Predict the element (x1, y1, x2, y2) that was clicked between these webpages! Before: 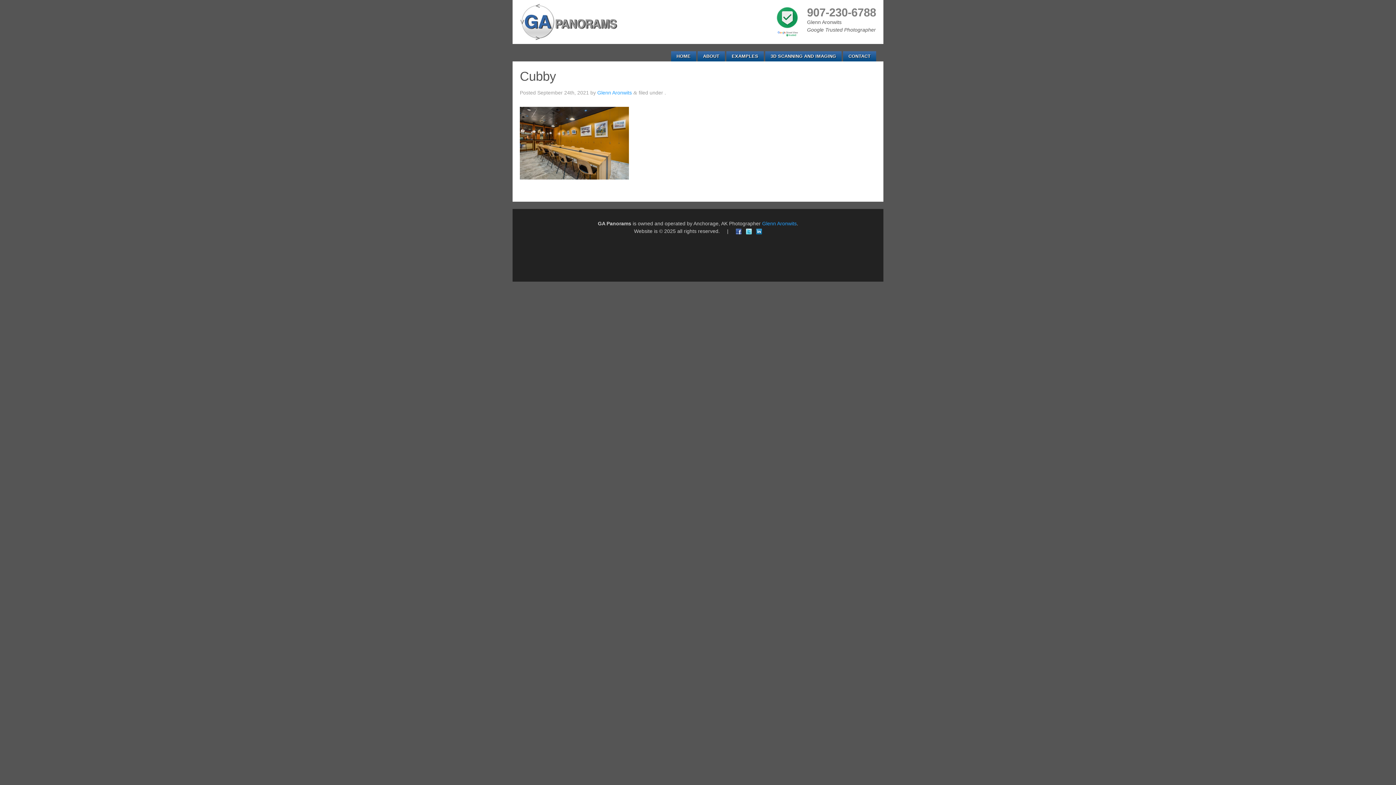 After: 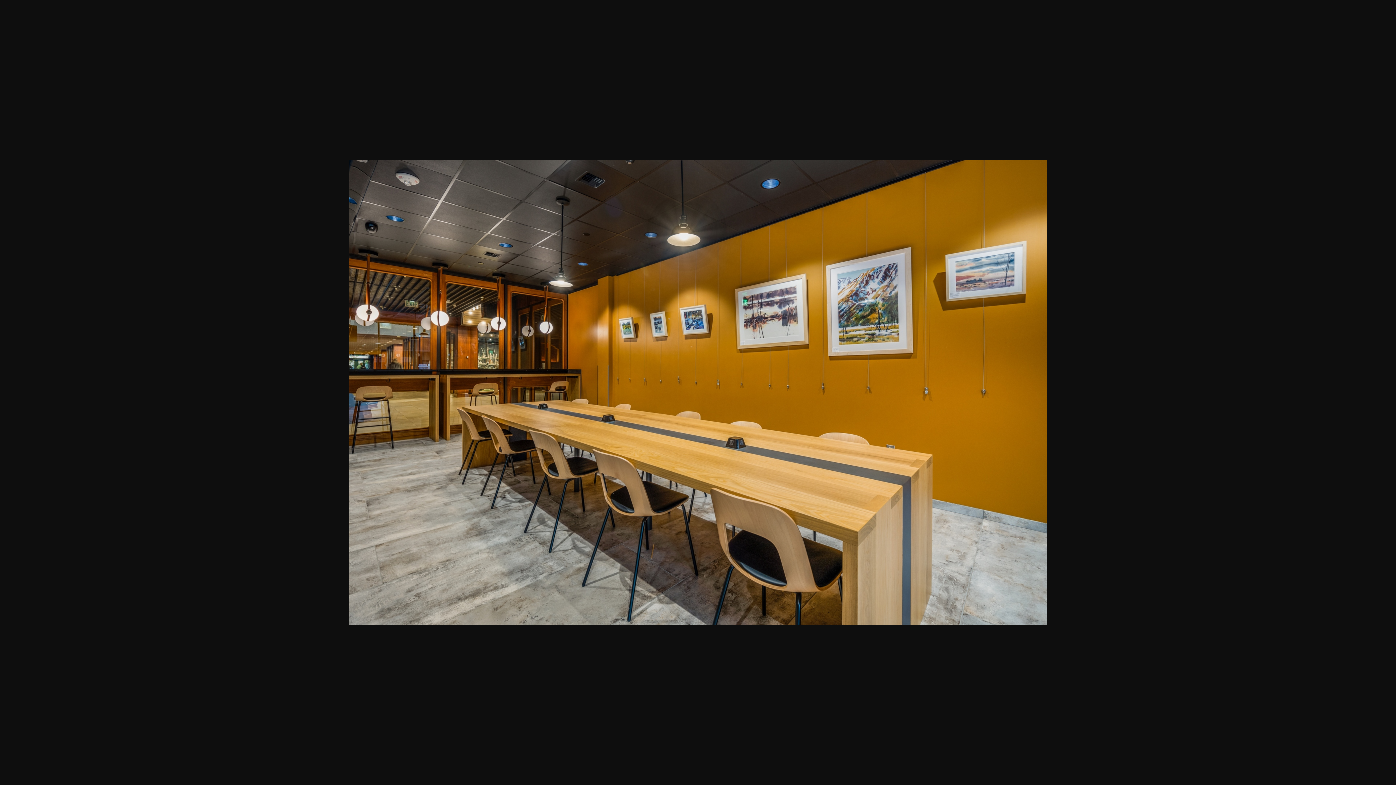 Action: bbox: (520, 182, 629, 188)